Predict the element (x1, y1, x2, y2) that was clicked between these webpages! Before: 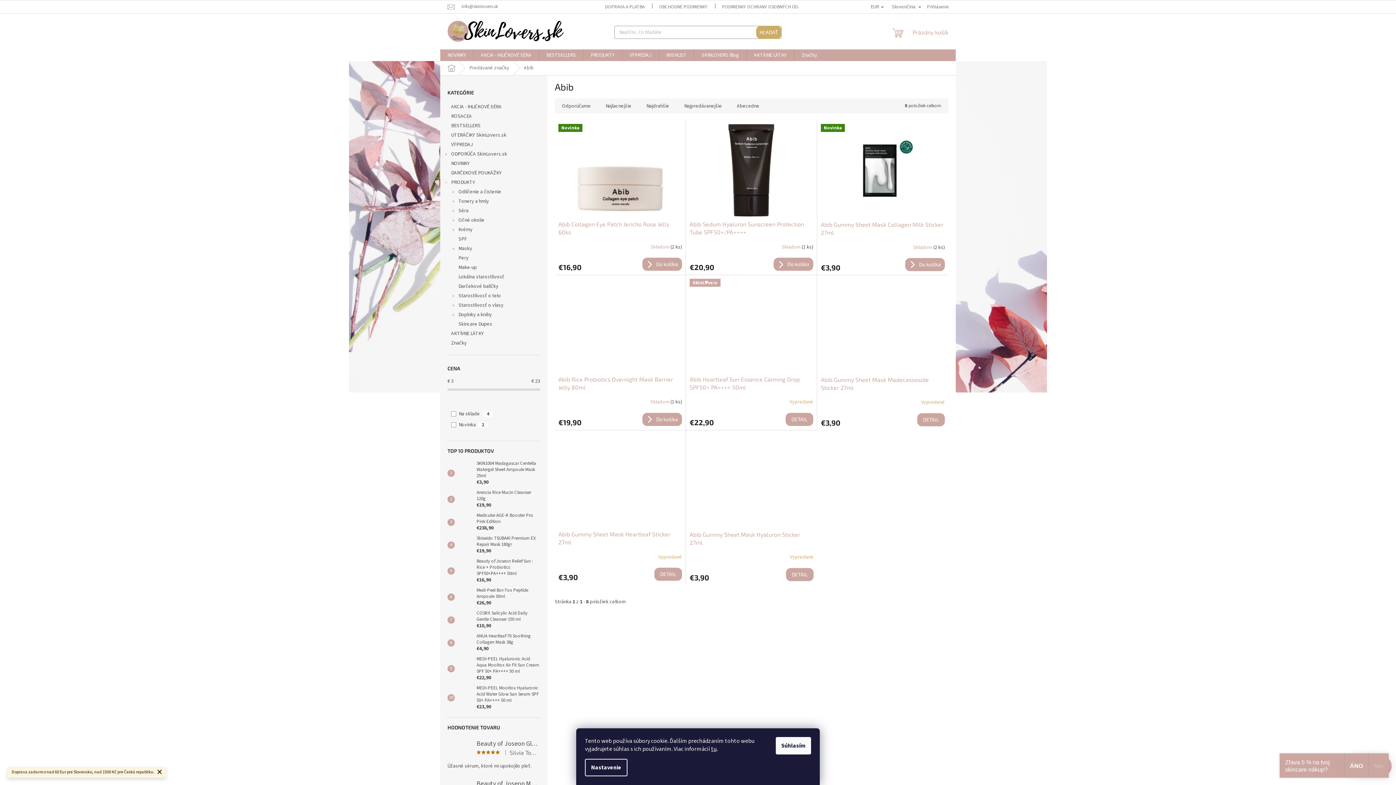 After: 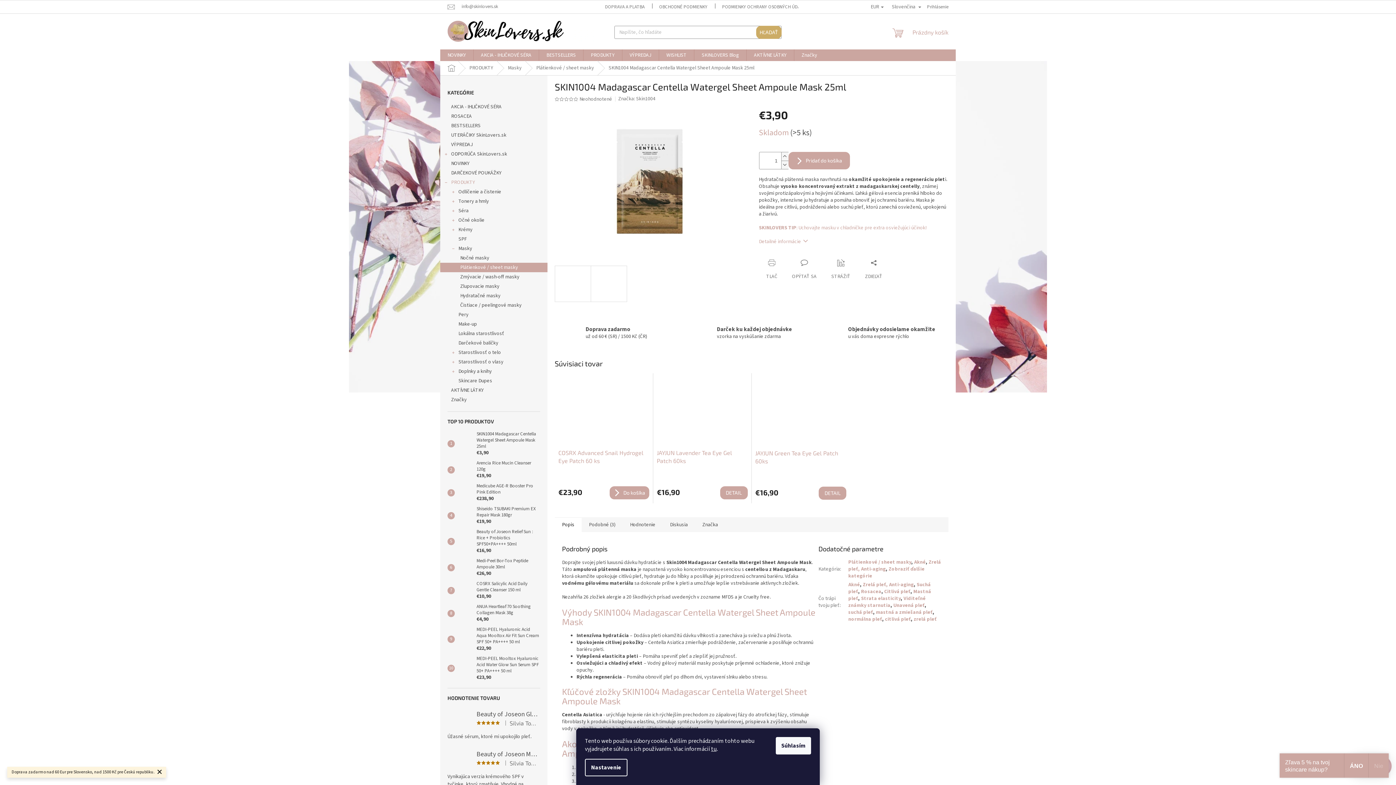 Action: bbox: (454, 466, 473, 480)